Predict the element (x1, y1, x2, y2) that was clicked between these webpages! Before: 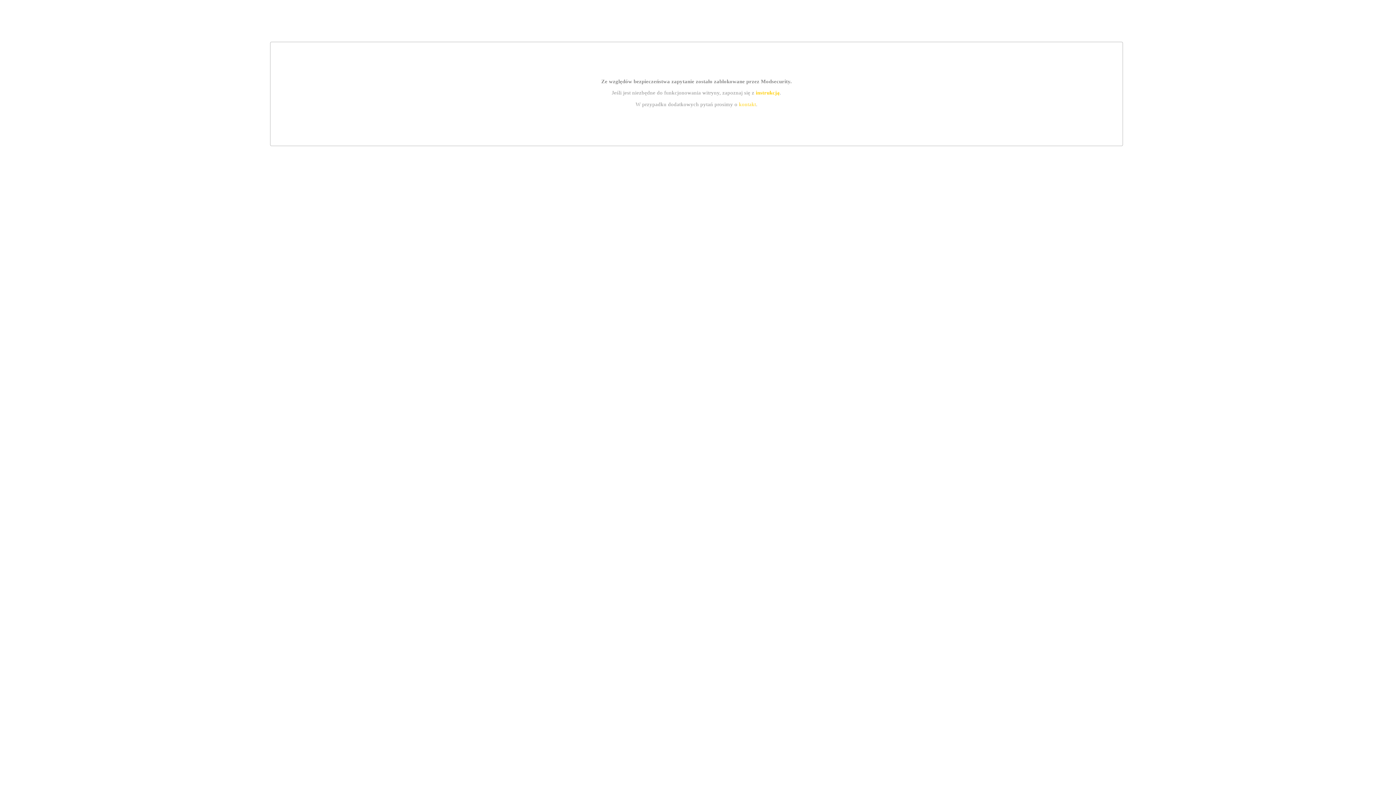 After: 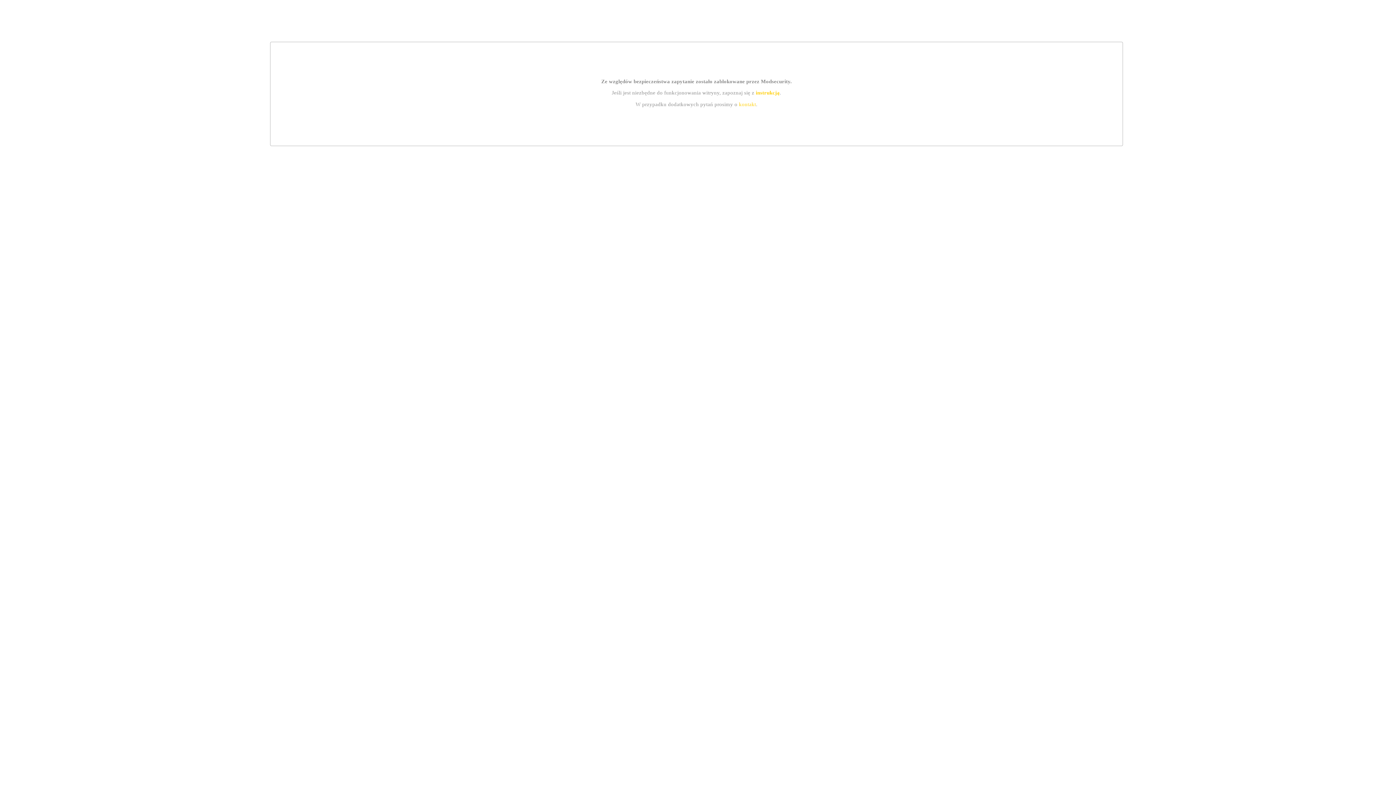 Action: bbox: (739, 101, 756, 107) label: kontakt